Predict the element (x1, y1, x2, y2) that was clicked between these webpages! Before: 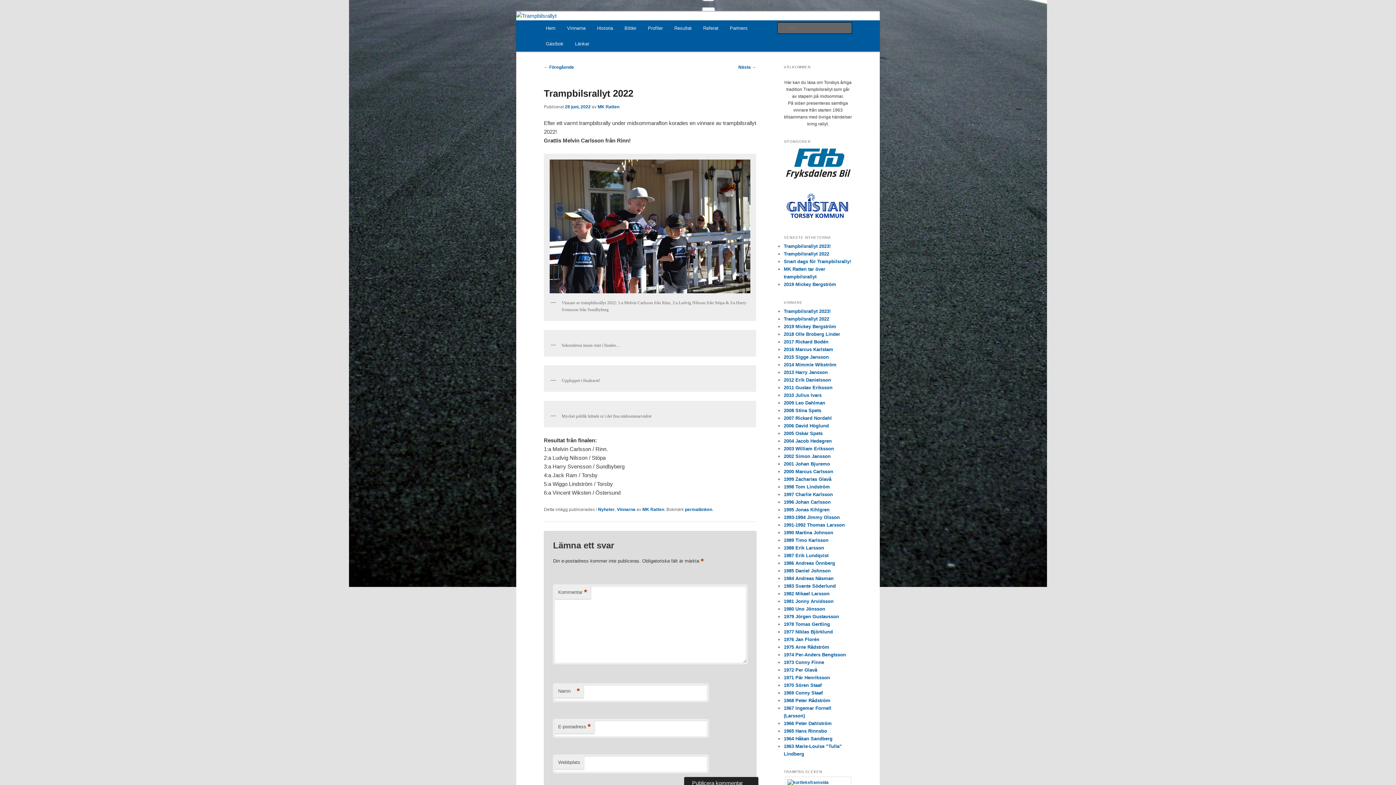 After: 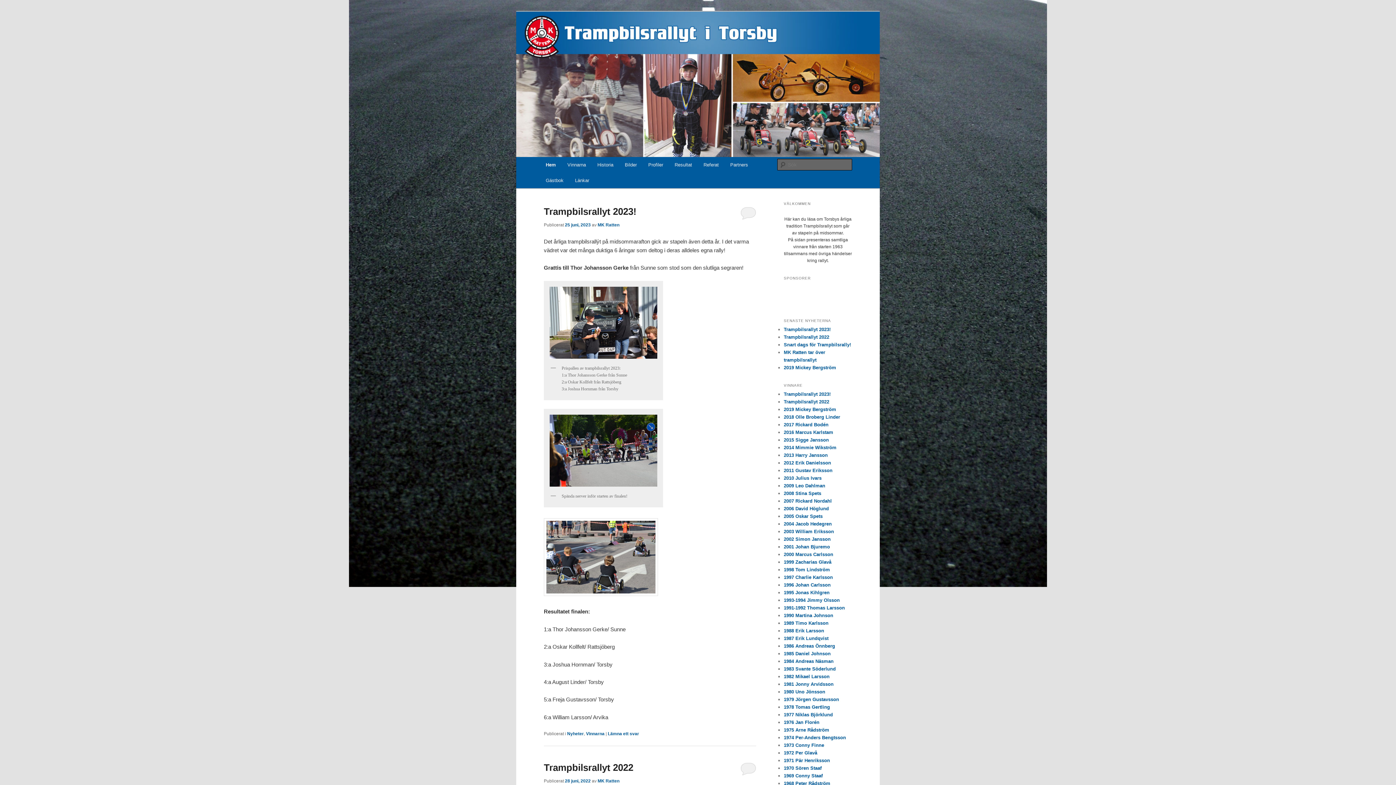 Action: bbox: (540, 20, 561, 36) label: Hem